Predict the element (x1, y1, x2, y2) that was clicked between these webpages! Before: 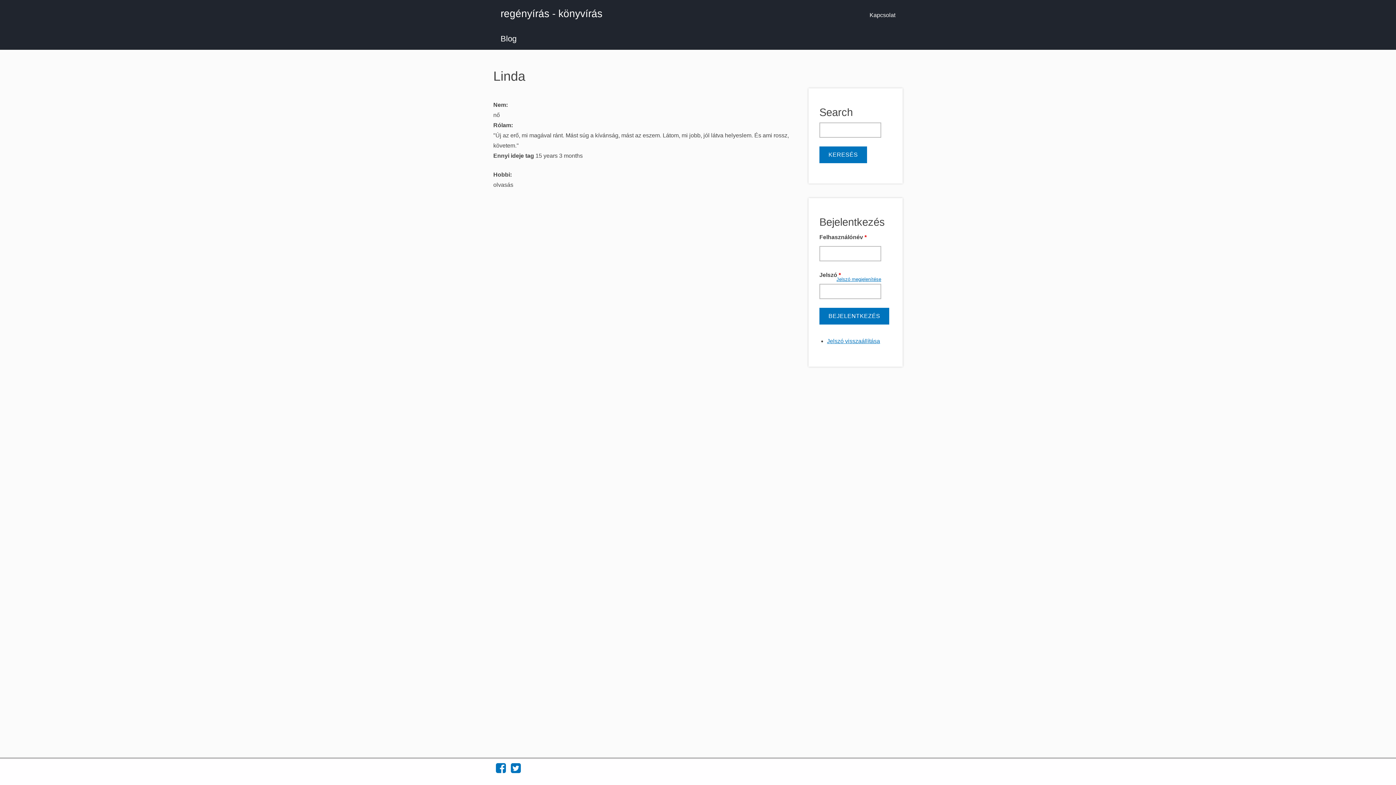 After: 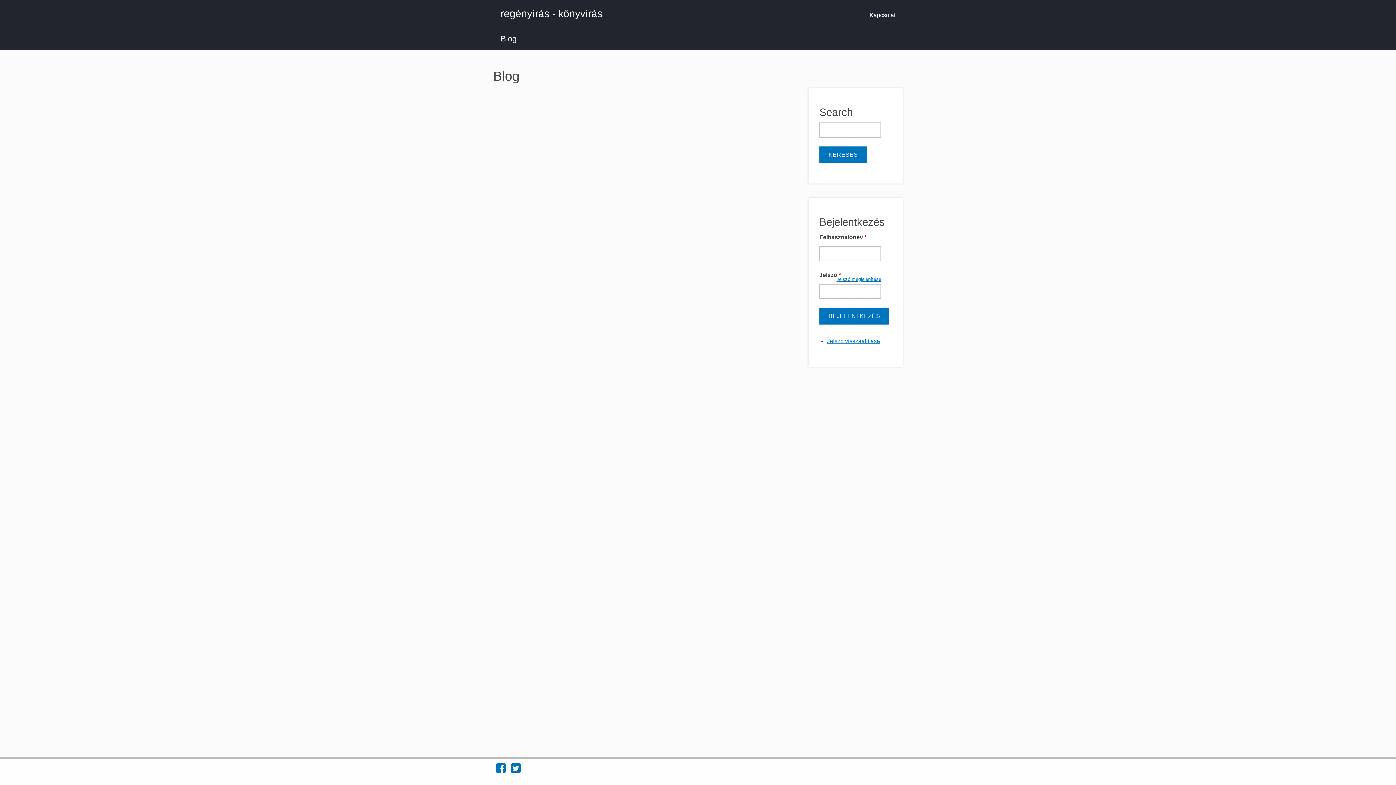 Action: label: Blog bbox: (493, 28, 524, 49)